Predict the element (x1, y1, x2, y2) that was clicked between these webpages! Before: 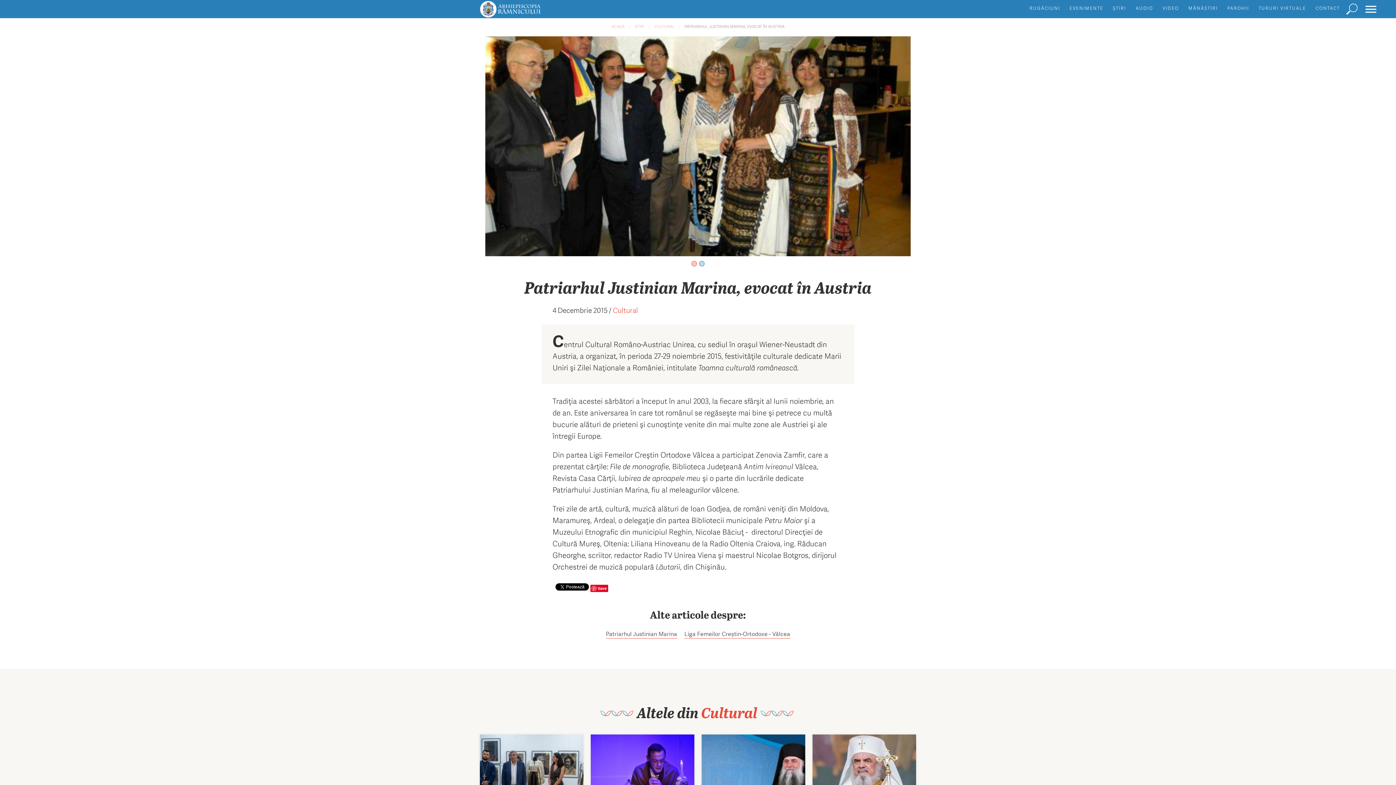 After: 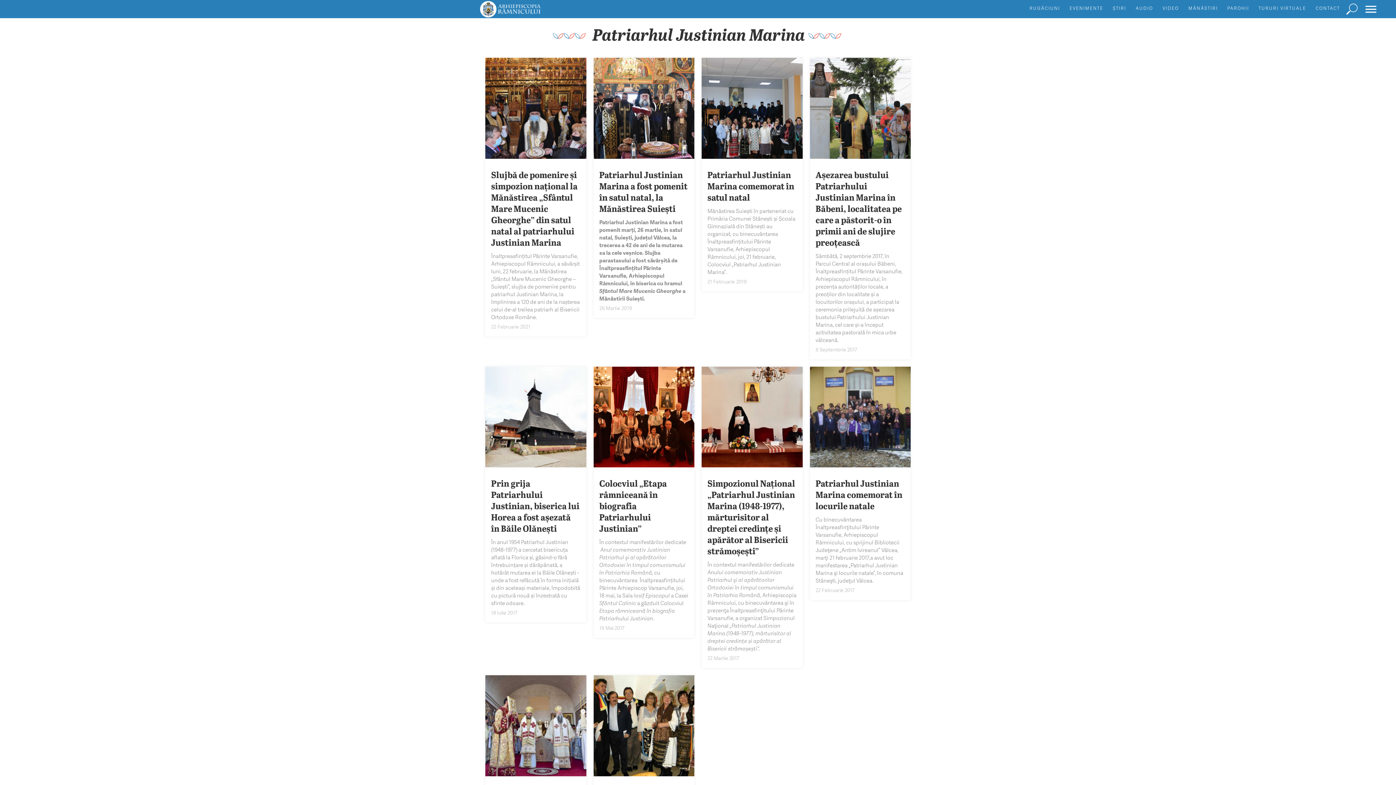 Action: bbox: (606, 629, 677, 638) label: Patriarhul Justinian Marina